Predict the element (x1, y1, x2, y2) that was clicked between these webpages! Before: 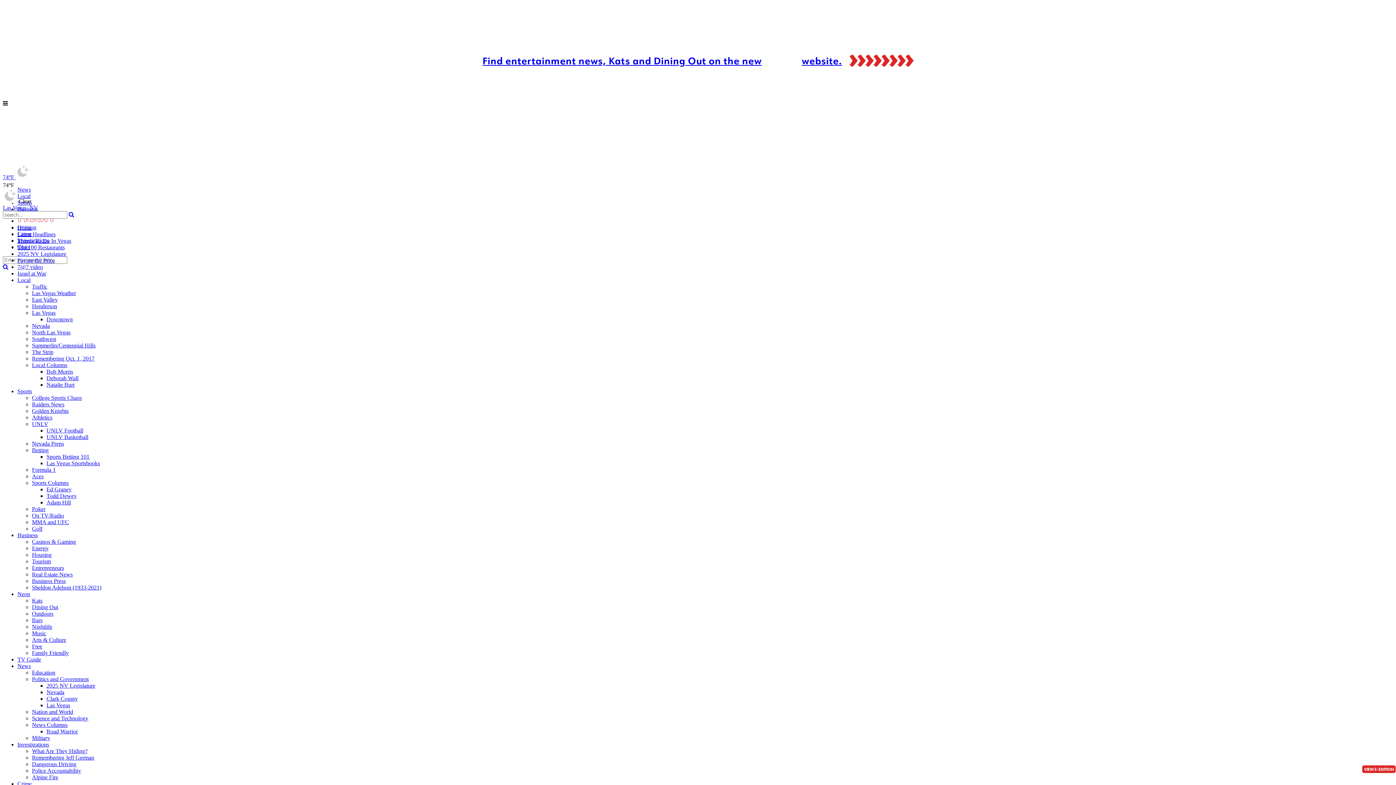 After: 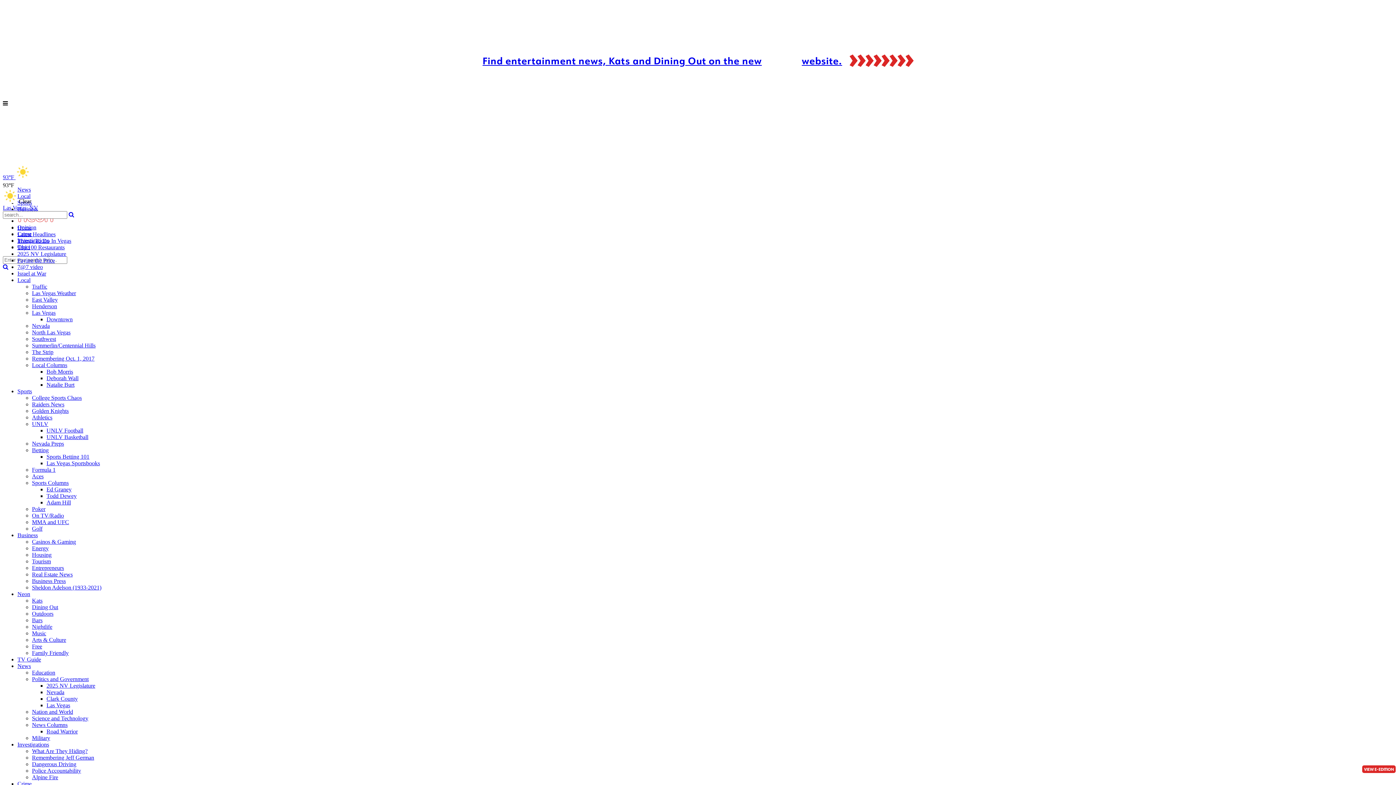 Action: label: Athletics bbox: (32, 414, 52, 420)